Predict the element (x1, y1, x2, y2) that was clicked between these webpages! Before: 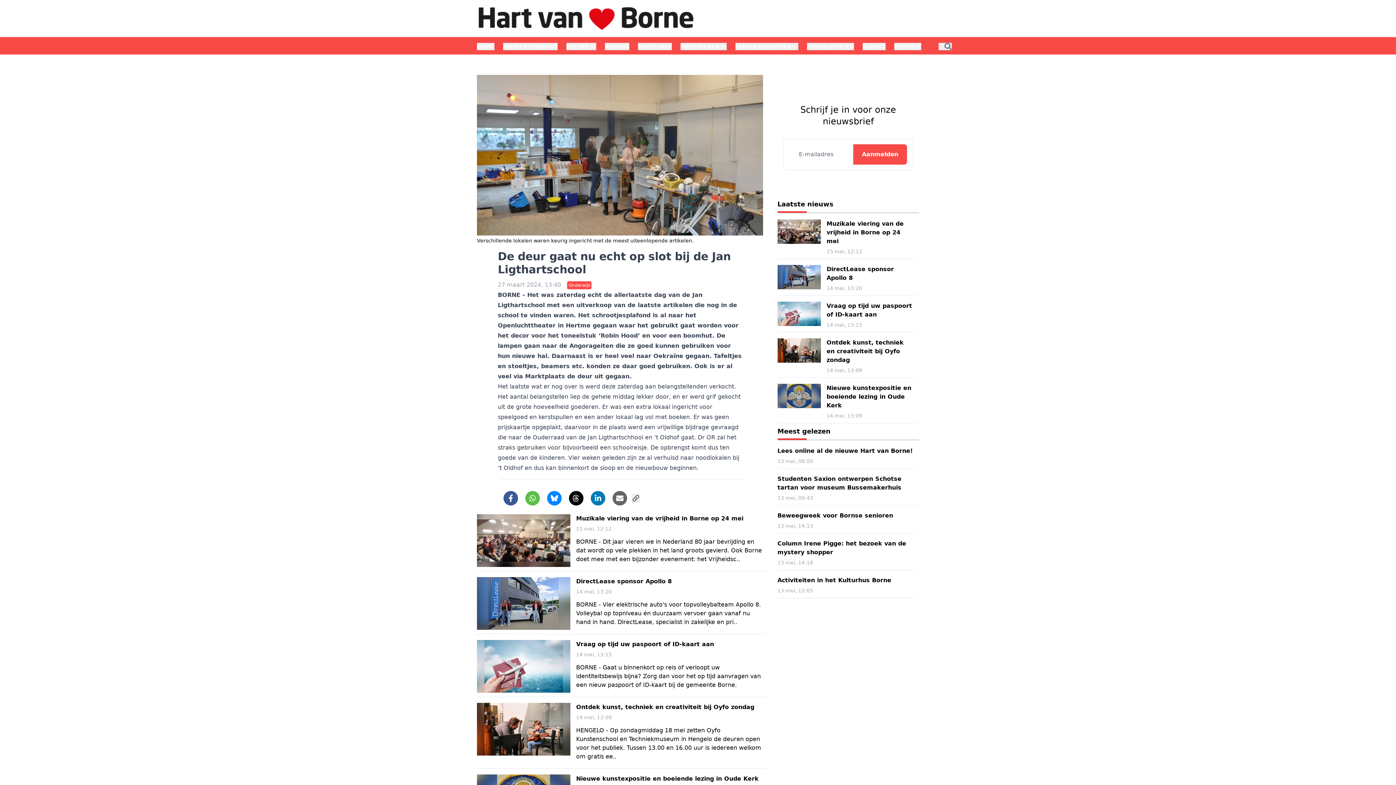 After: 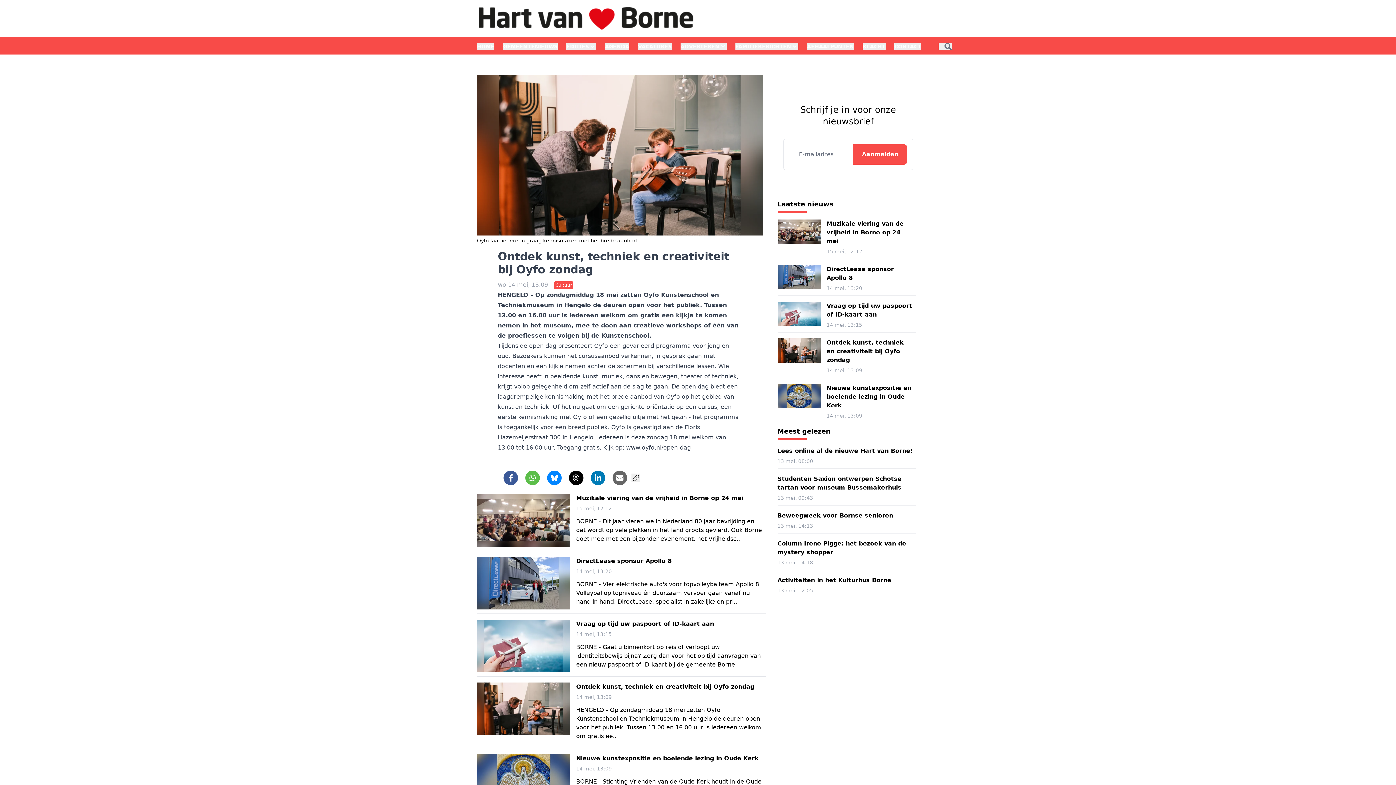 Action: bbox: (477, 700, 766, 769) label: Ontdek kunst, techniek en creativiteit bij Oyfo zondag
14 mei, 13:09

HENGELO - Op zondagmiddag 18 mei zetten Oyfo Kunstenschool en Techniekmuseum in Hengelo de deuren open voor het publiek. Tussen 13.00 en 16.00 uur is iedereen welkom om gratis ee..